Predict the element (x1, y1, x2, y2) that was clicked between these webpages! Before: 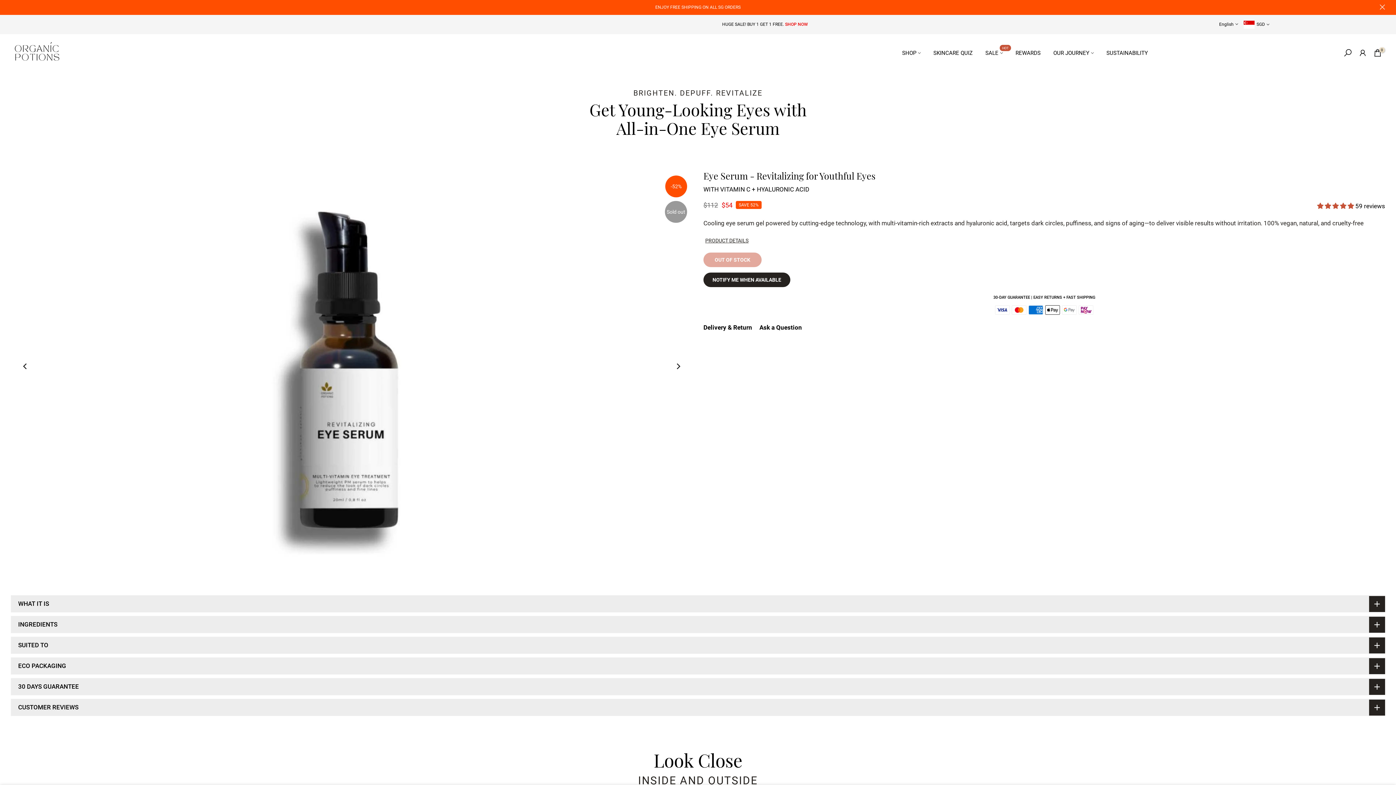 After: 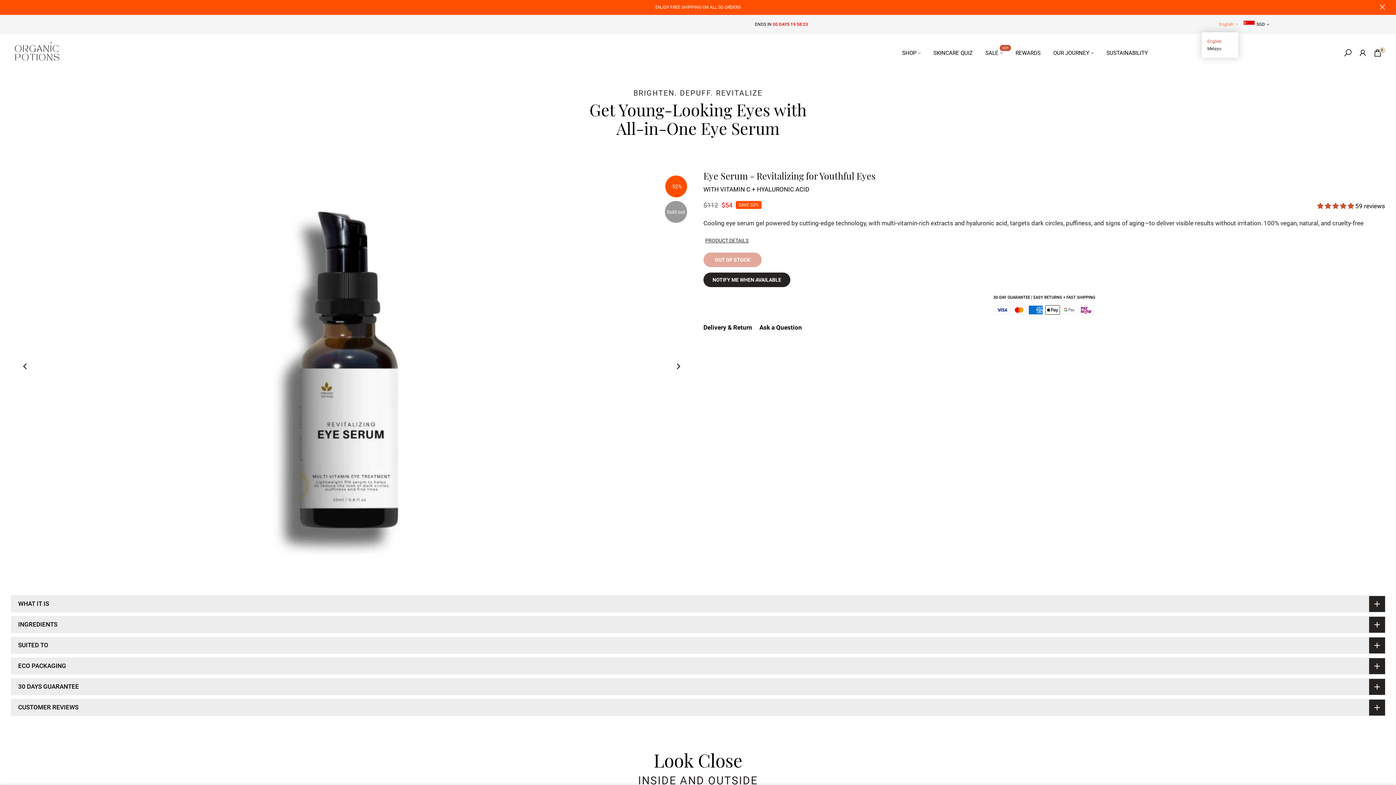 Action: bbox: (1219, 20, 1238, 27) label: English